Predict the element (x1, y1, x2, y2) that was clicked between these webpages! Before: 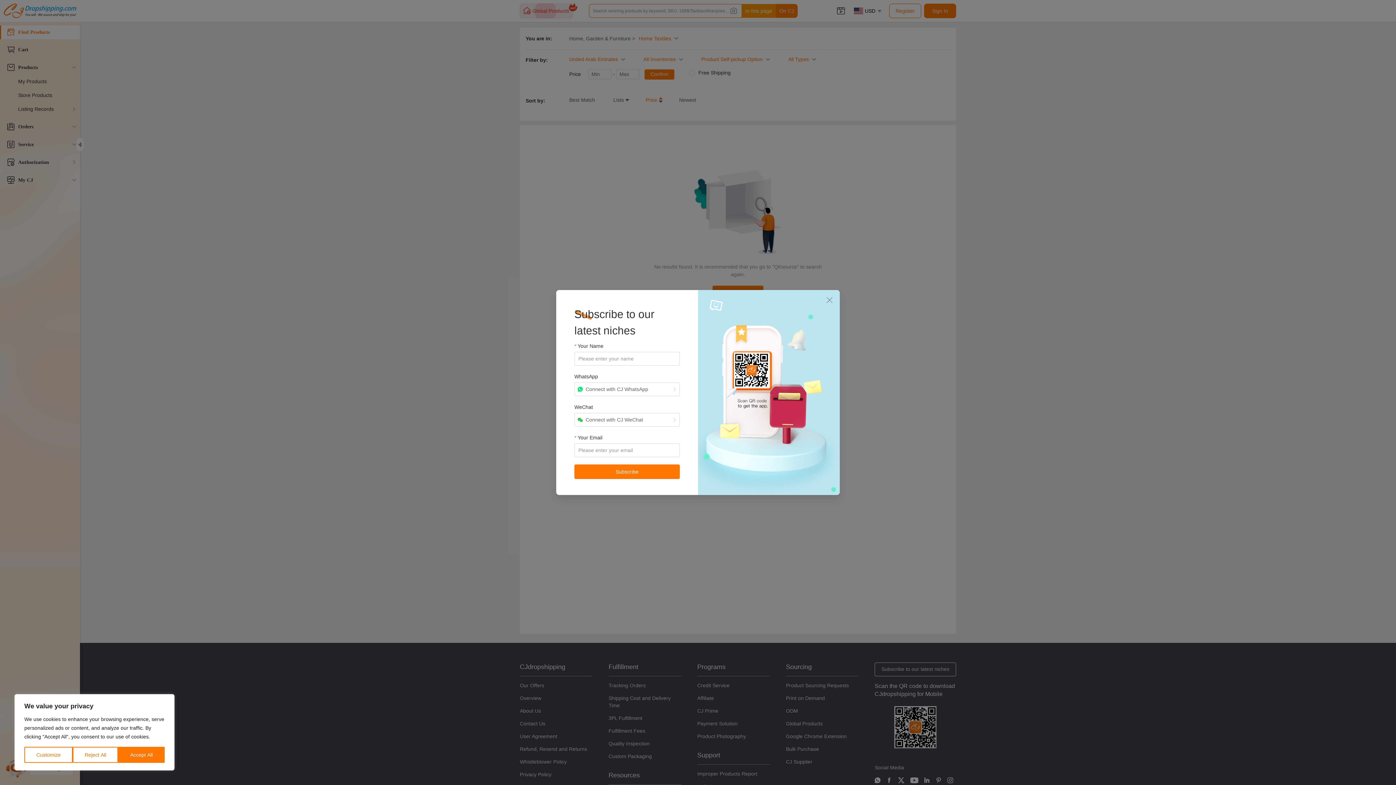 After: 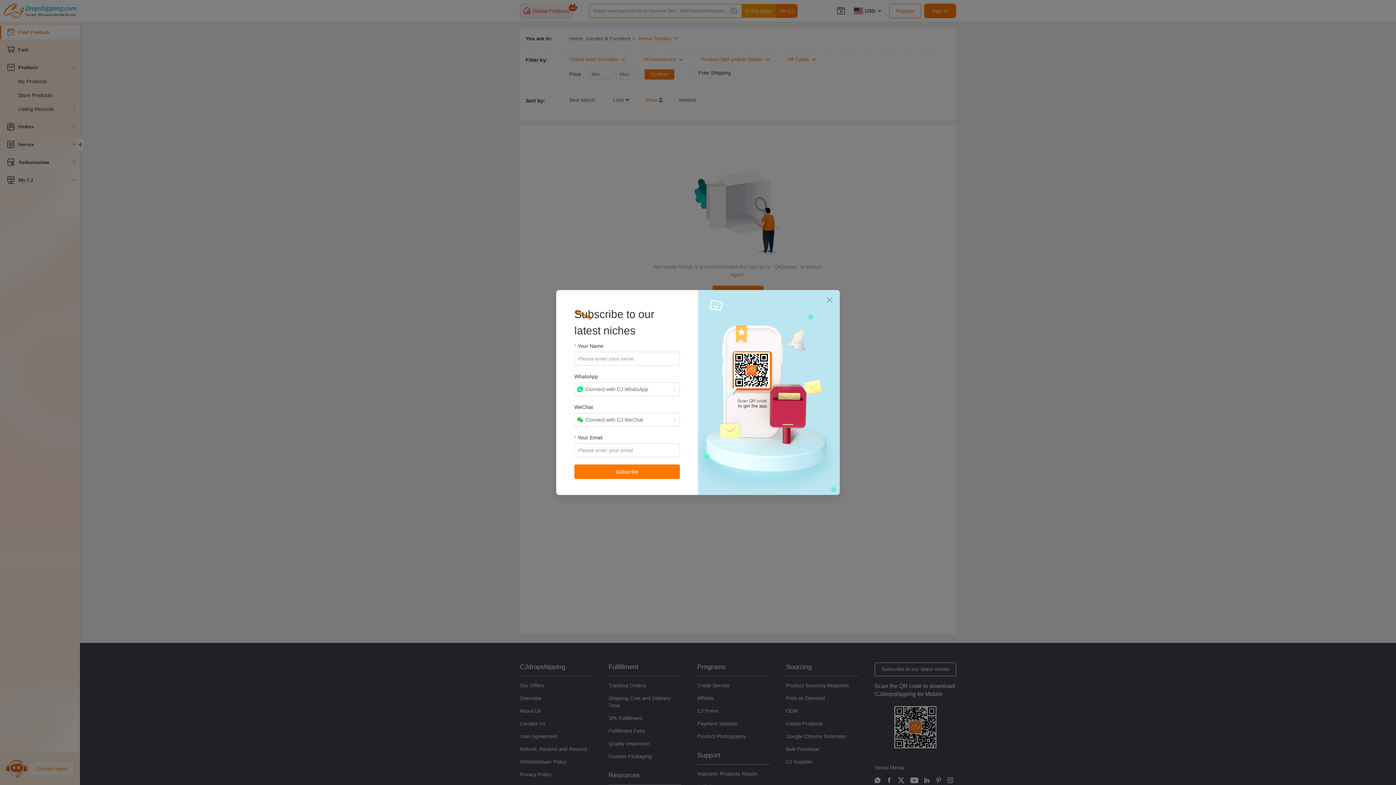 Action: bbox: (72, 747, 118, 763) label: Reject All